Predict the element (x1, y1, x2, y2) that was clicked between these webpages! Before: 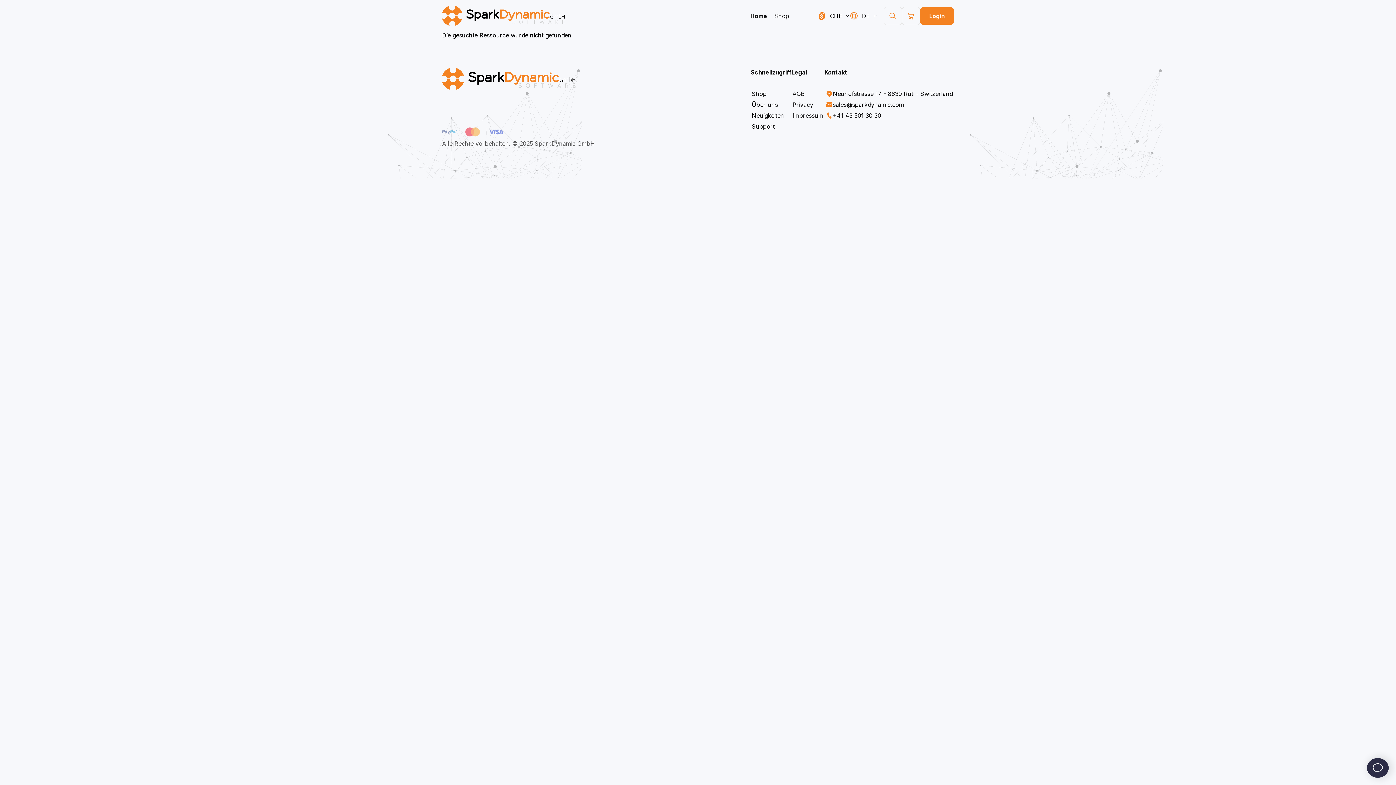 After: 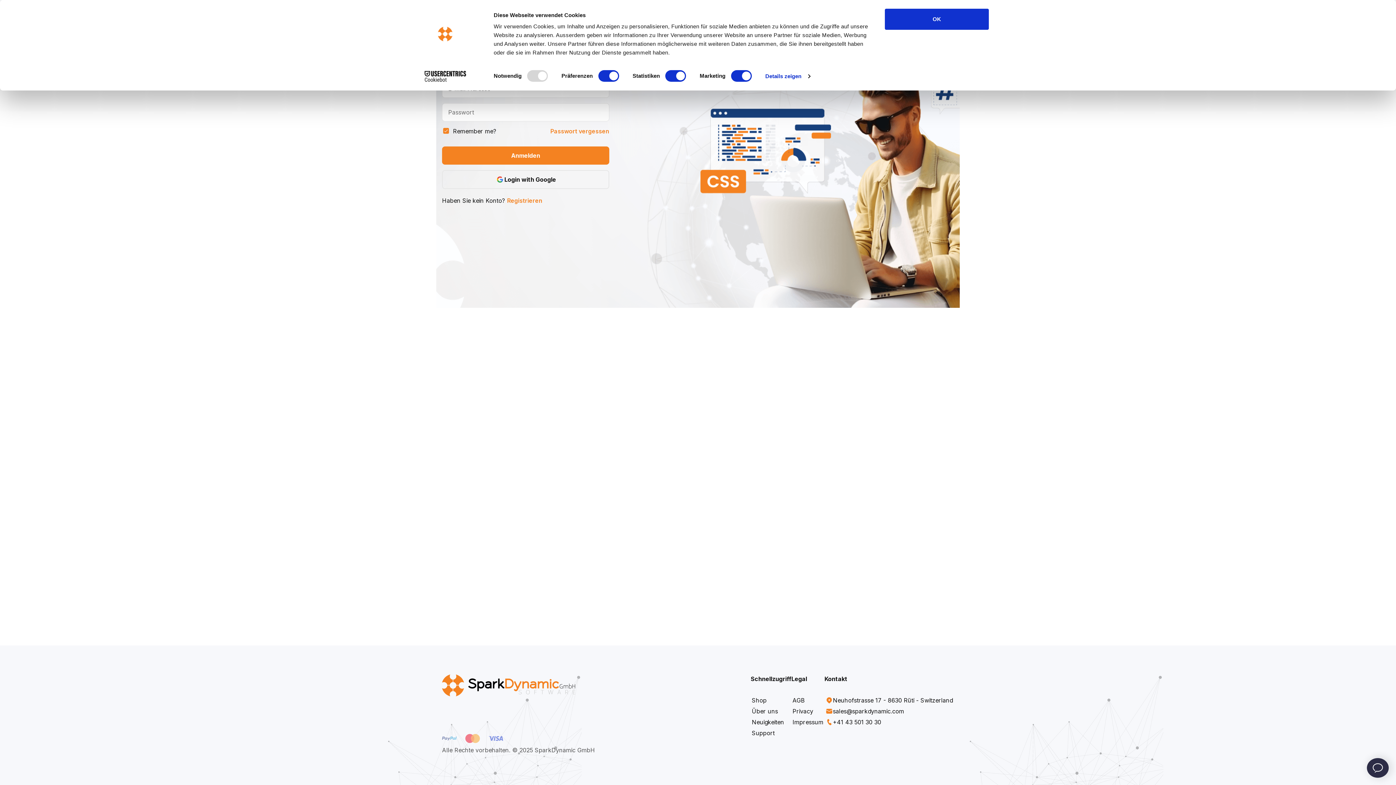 Action: bbox: (920, 7, 954, 24) label: Login